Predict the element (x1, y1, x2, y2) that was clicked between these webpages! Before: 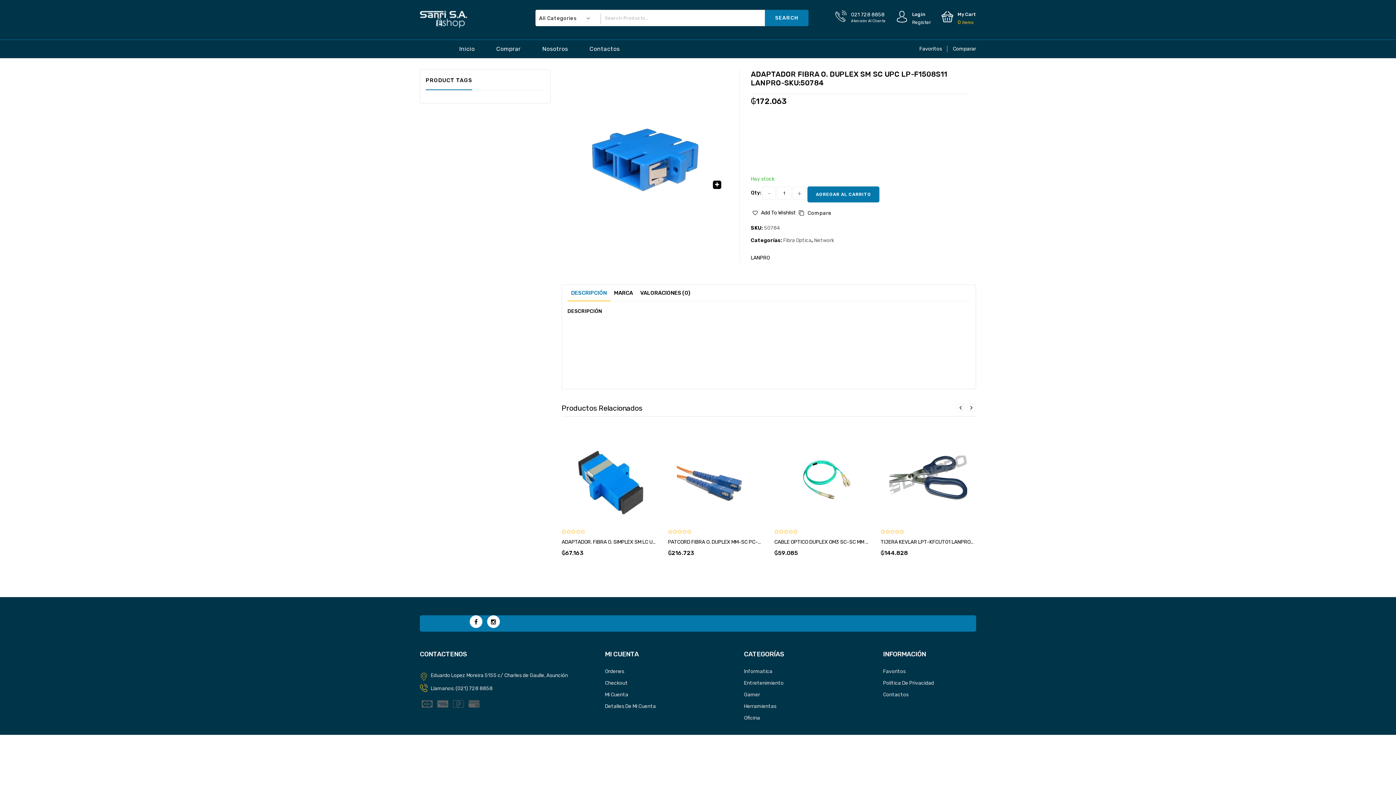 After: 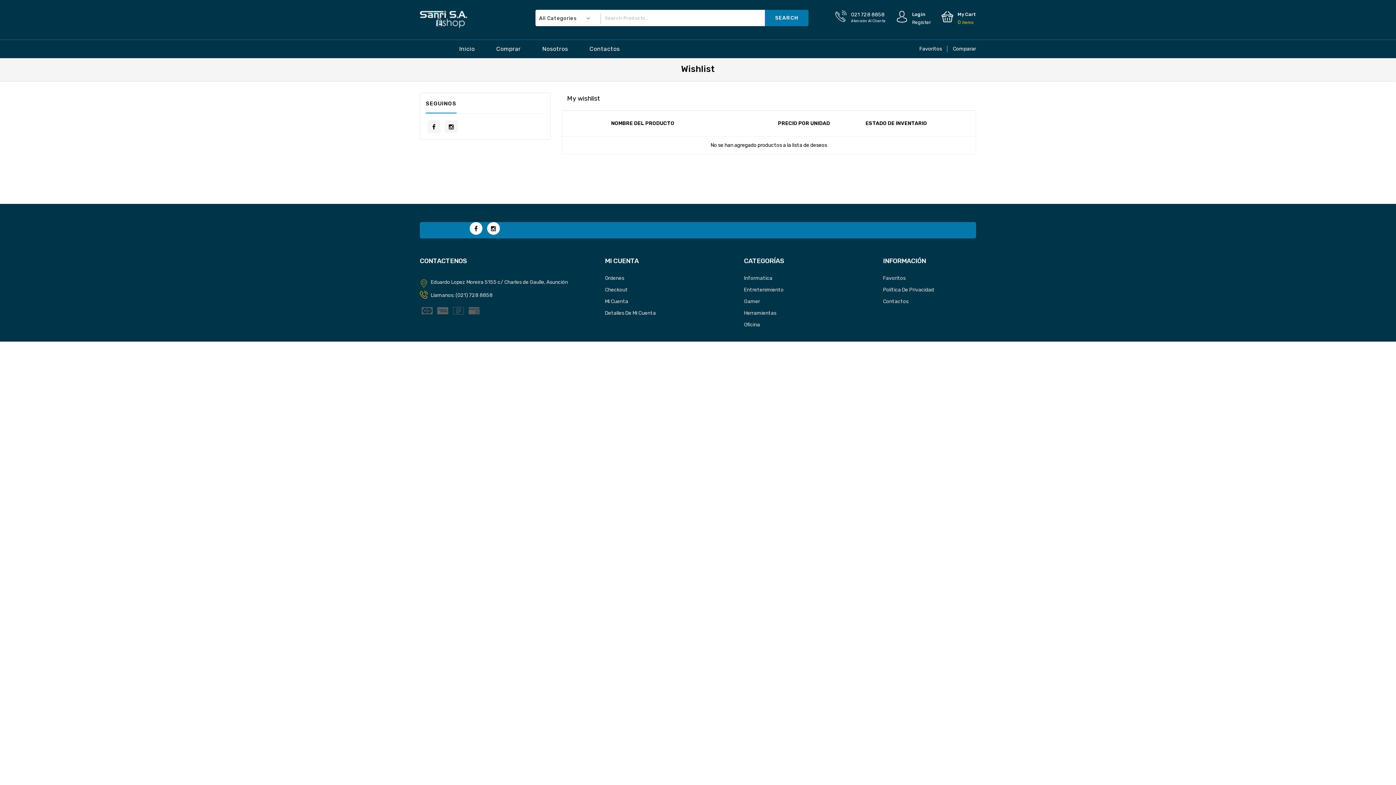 Action: label: Favoritos bbox: (919, 45, 942, 52)